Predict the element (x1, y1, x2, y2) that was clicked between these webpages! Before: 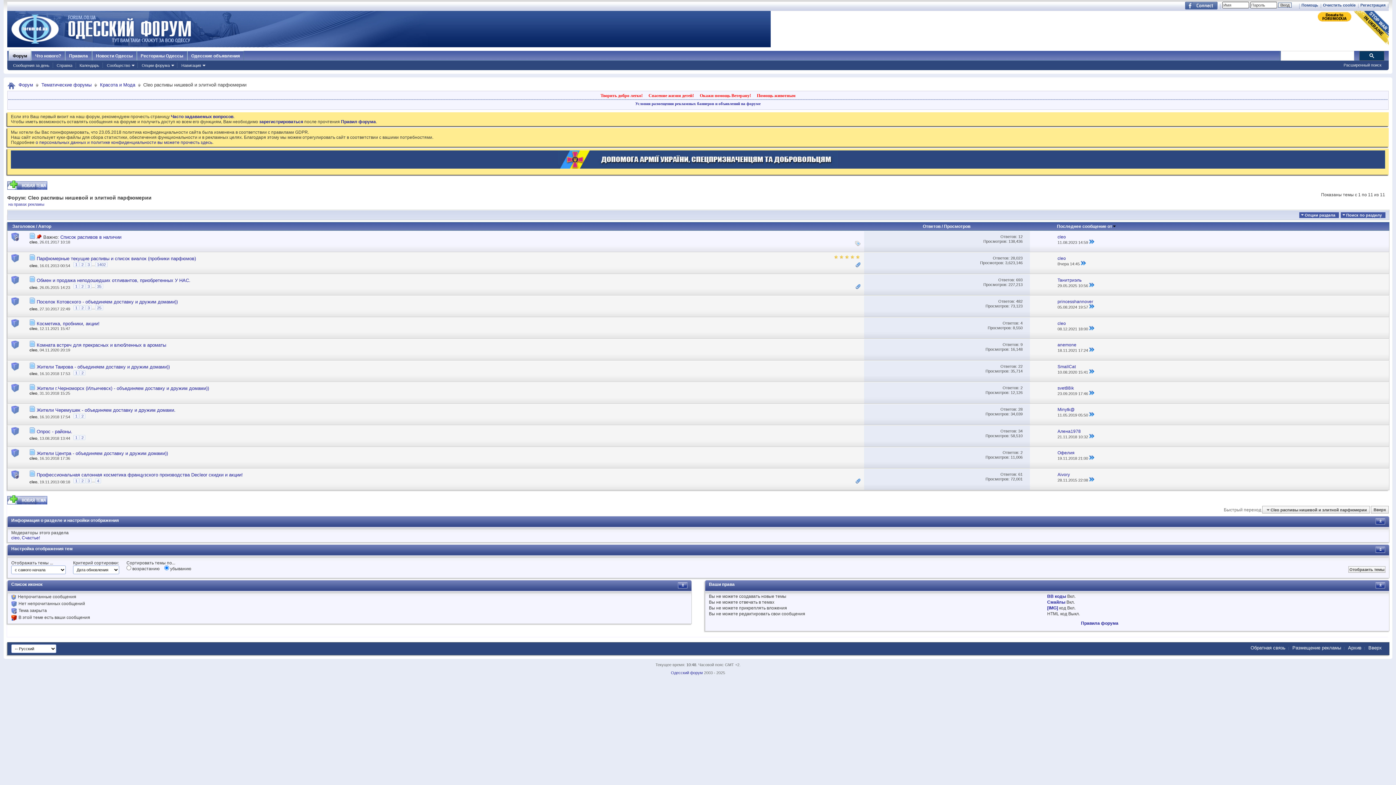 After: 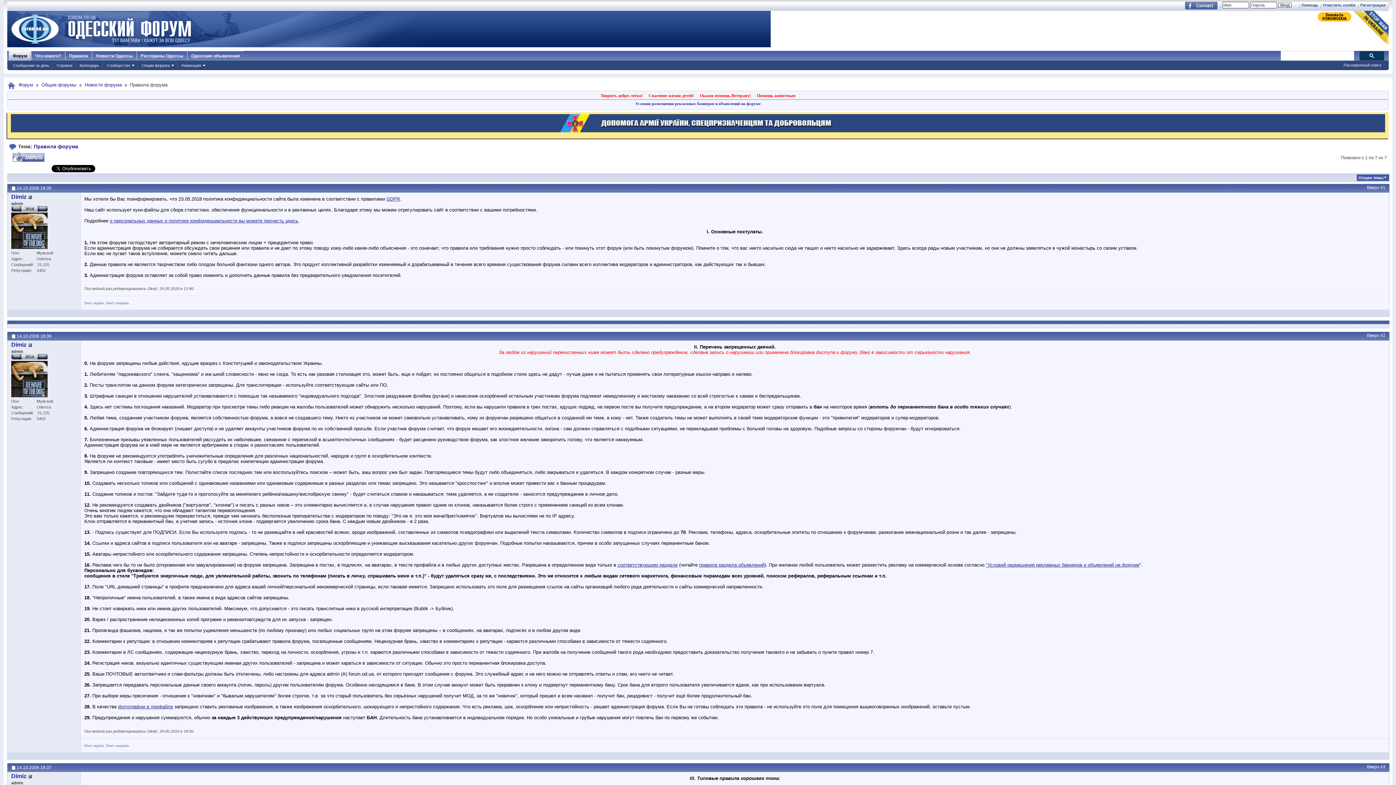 Action: bbox: (65, 50, 91, 60) label: Правила